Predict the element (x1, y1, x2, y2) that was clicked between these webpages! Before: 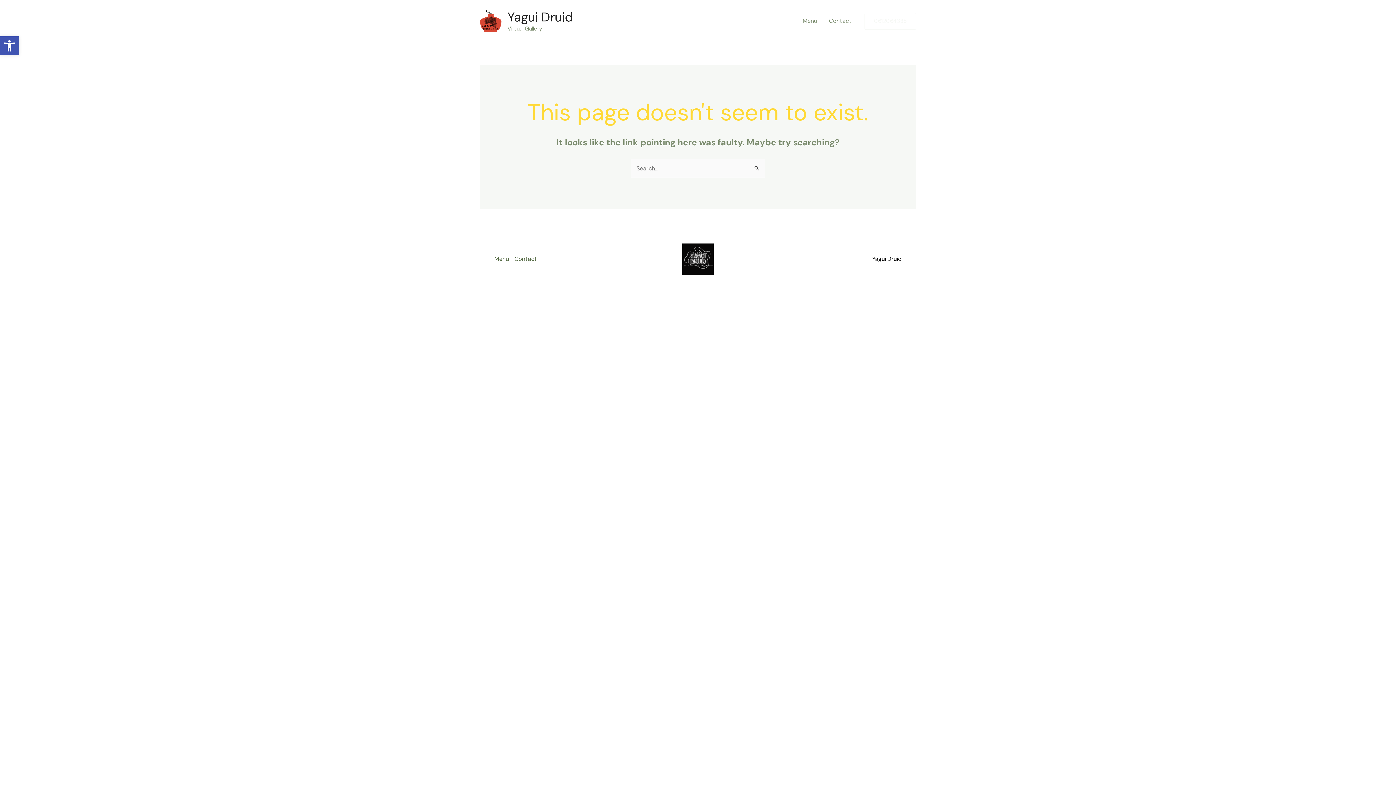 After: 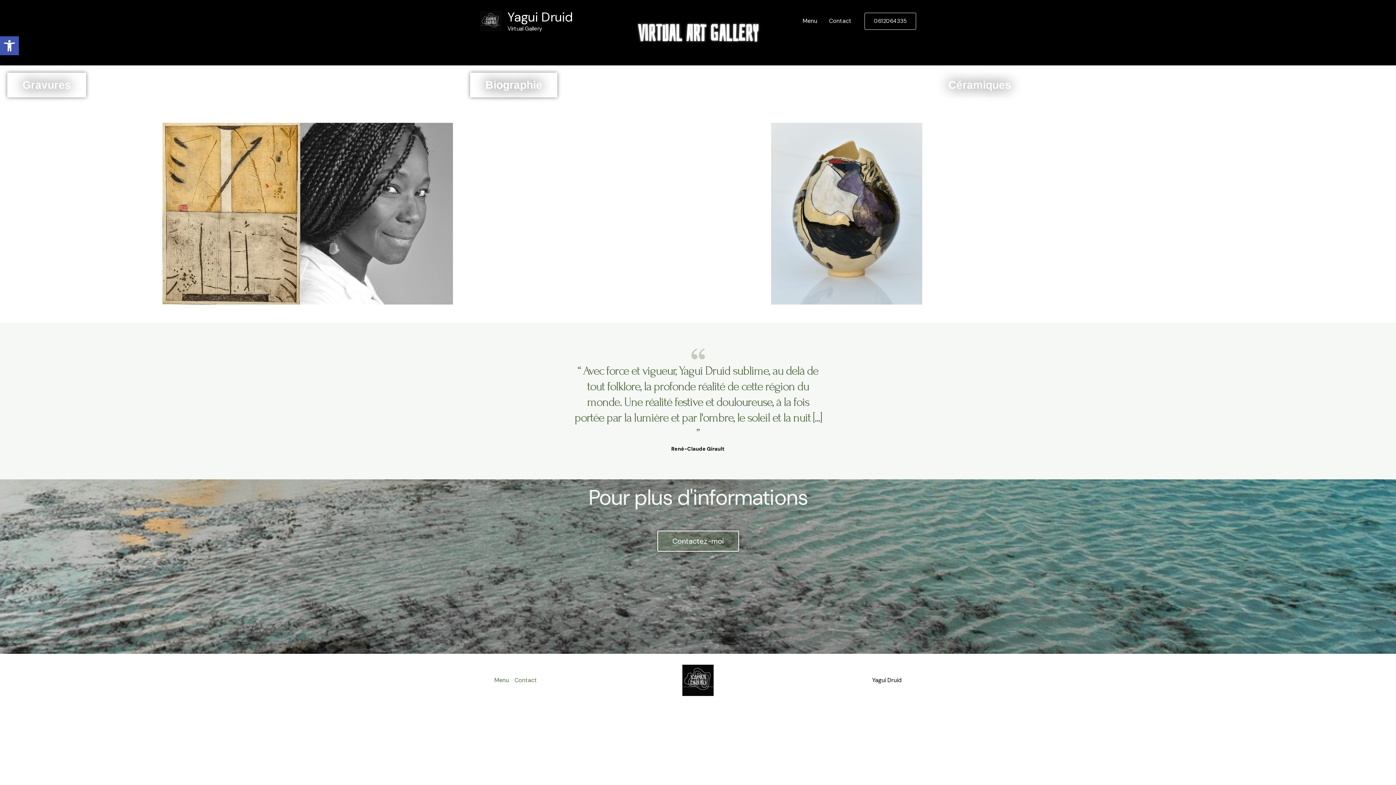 Action: bbox: (480, 16, 501, 24)